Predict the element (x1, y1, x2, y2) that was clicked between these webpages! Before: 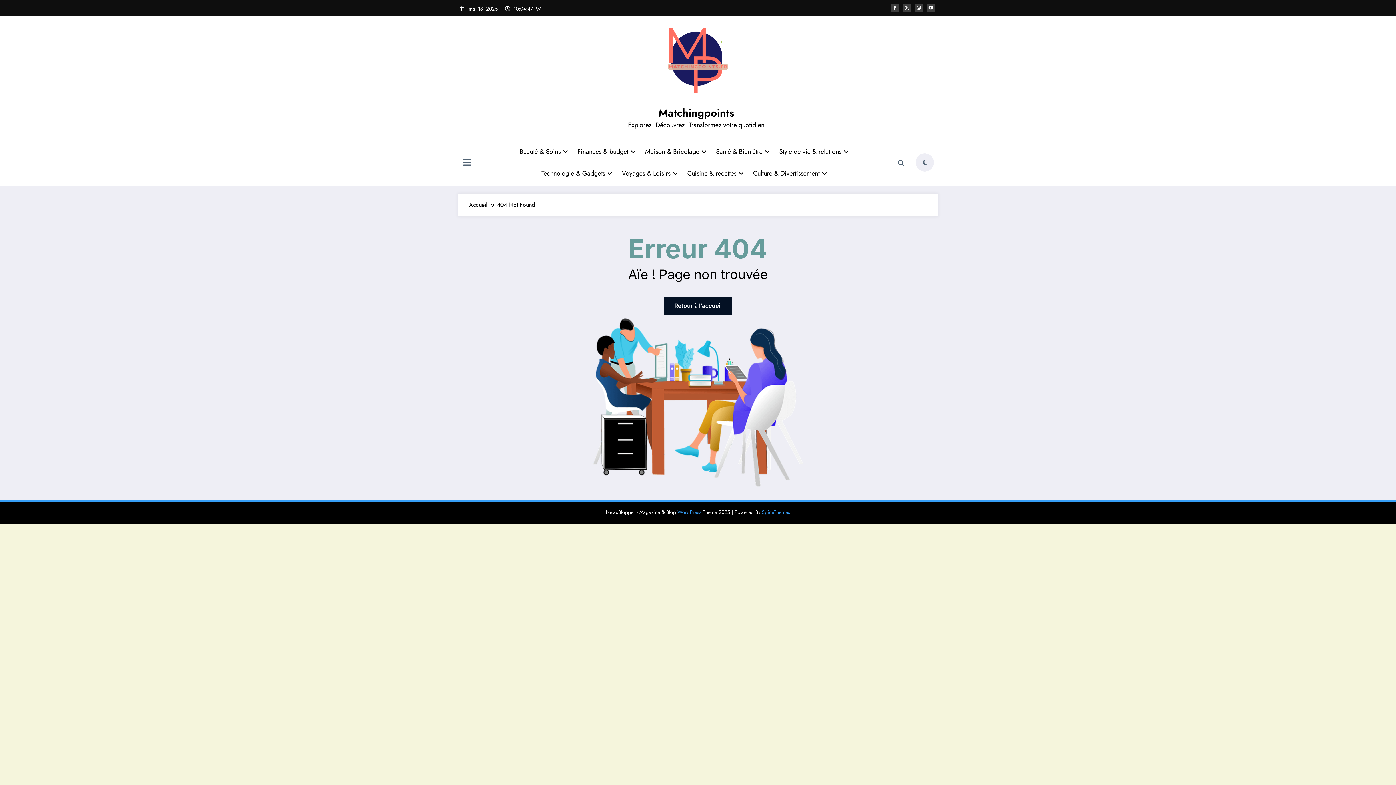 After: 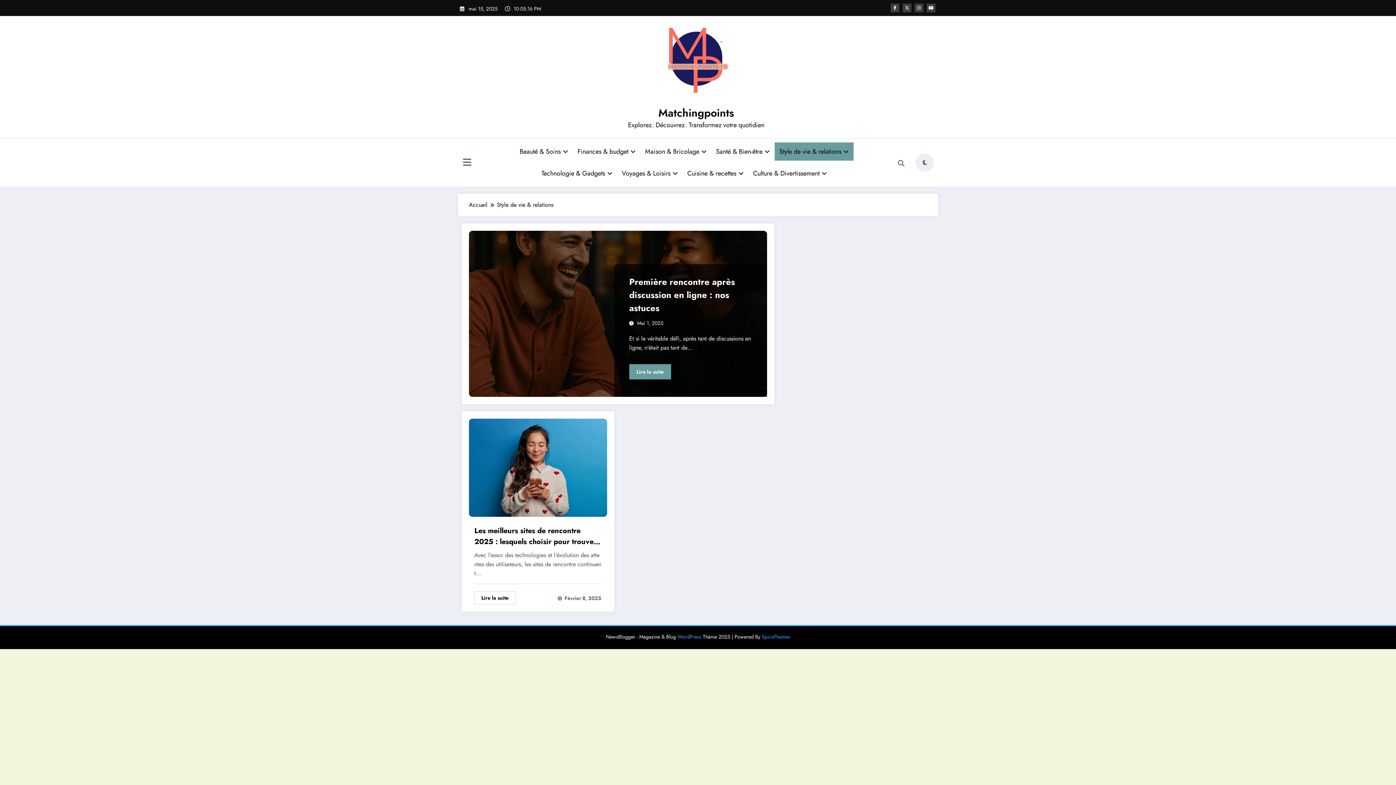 Action: label: Style de vie & relations bbox: (774, 142, 853, 160)